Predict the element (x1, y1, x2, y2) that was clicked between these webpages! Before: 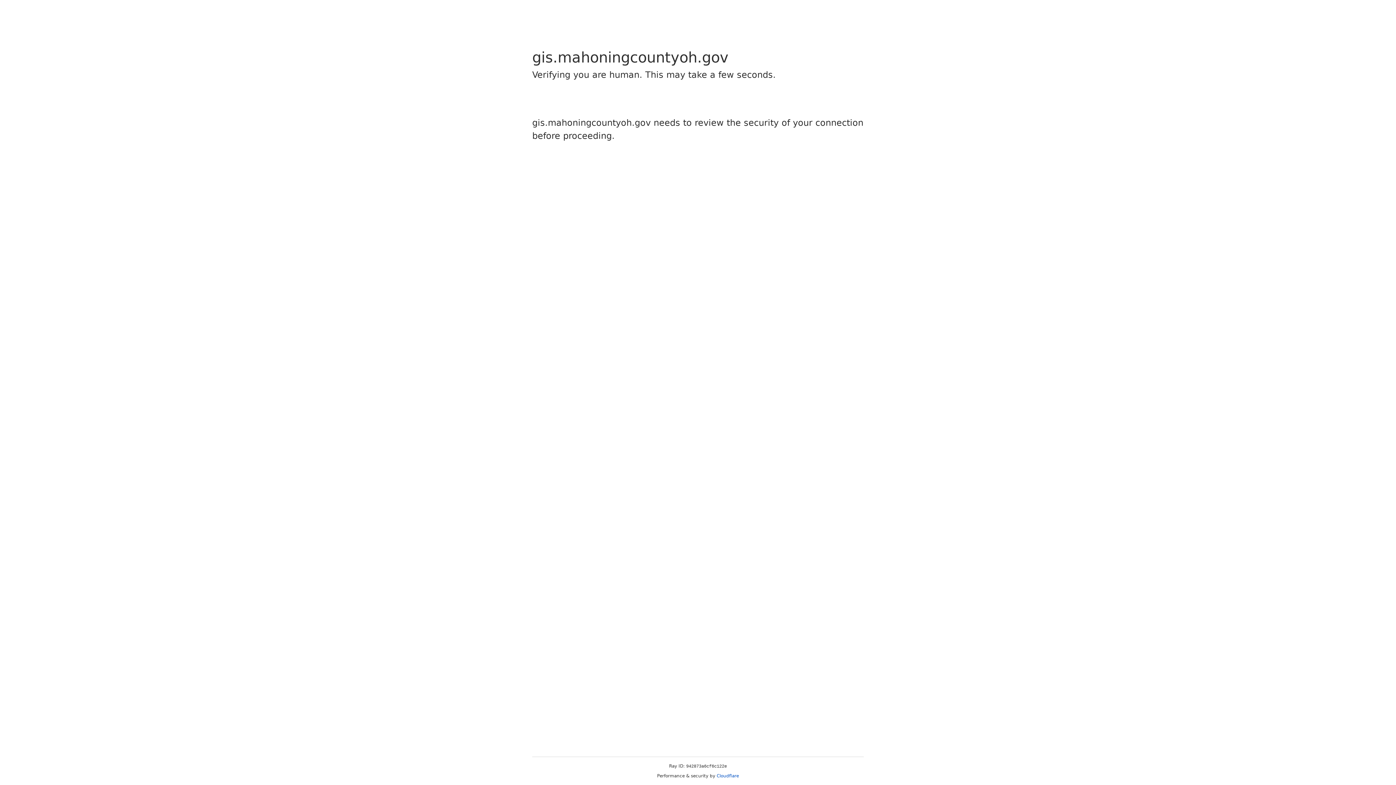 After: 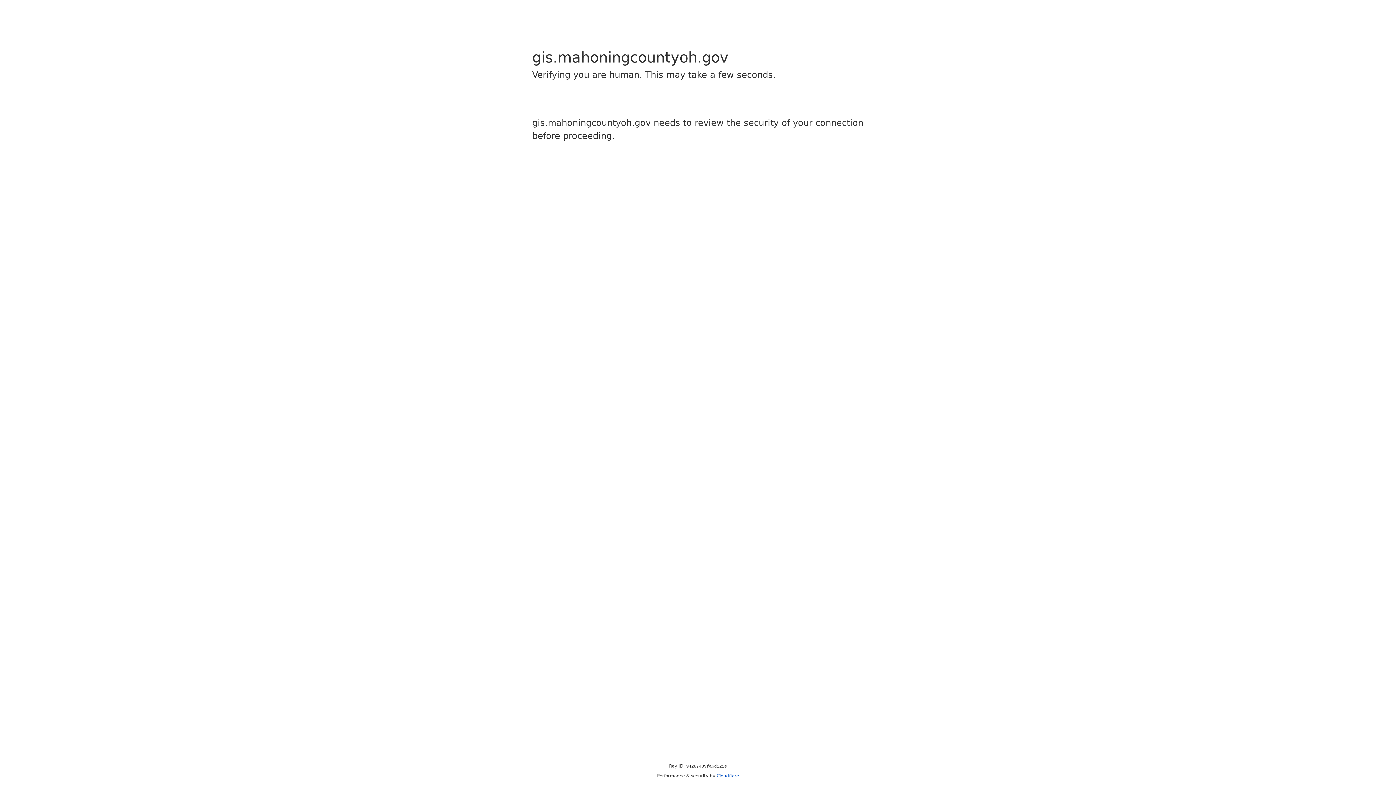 Action: label: Cloudflare bbox: (716, 773, 739, 778)